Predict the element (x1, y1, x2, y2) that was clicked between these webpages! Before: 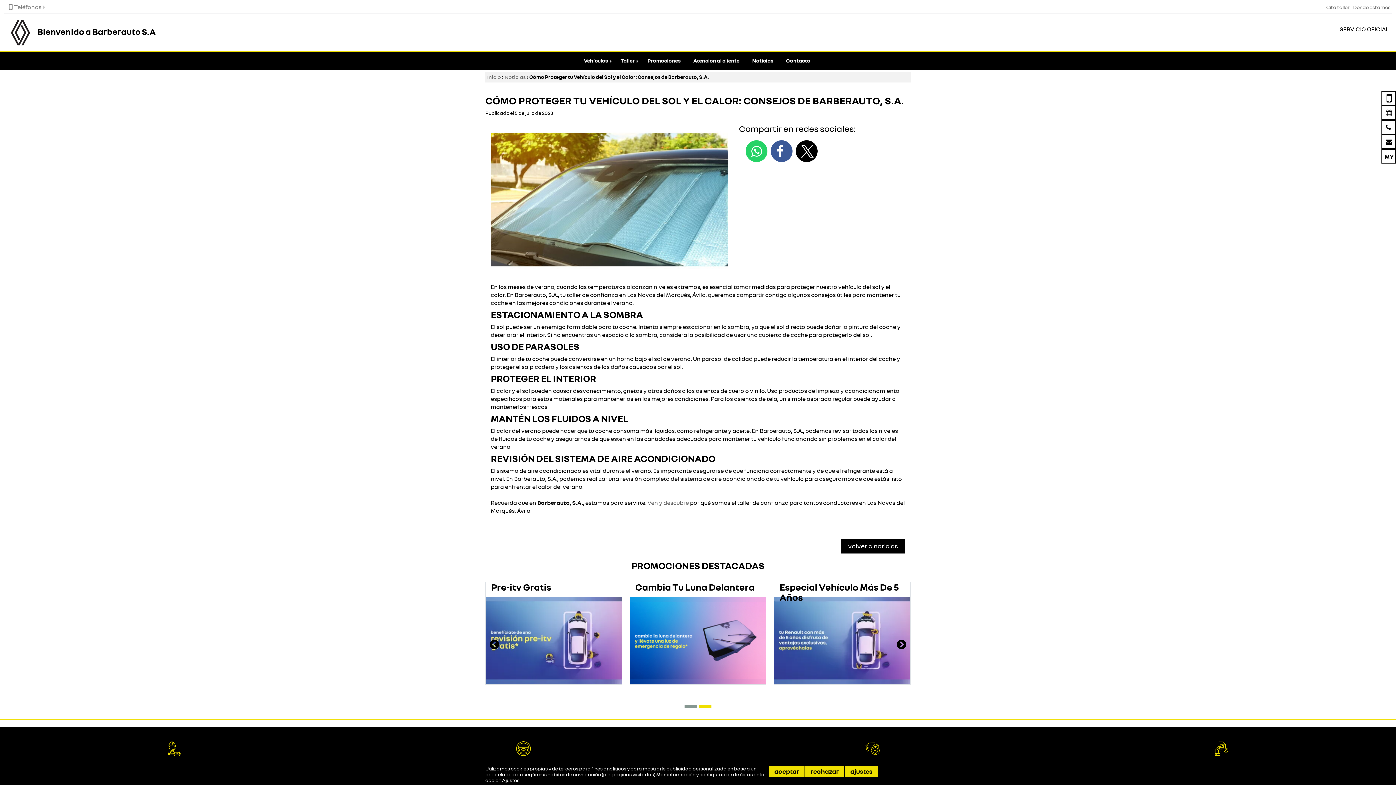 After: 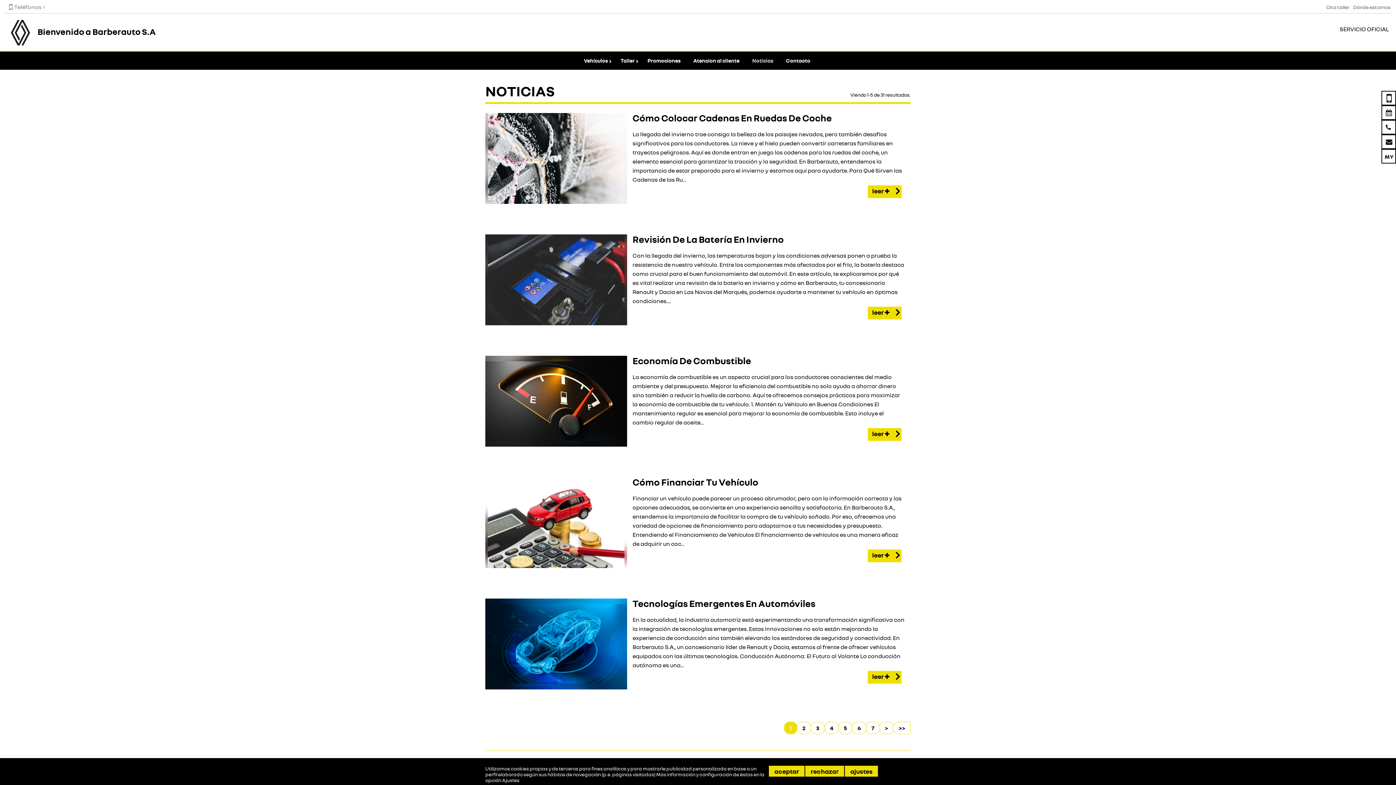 Action: bbox: (841, 539, 905, 553) label: volver a noticias